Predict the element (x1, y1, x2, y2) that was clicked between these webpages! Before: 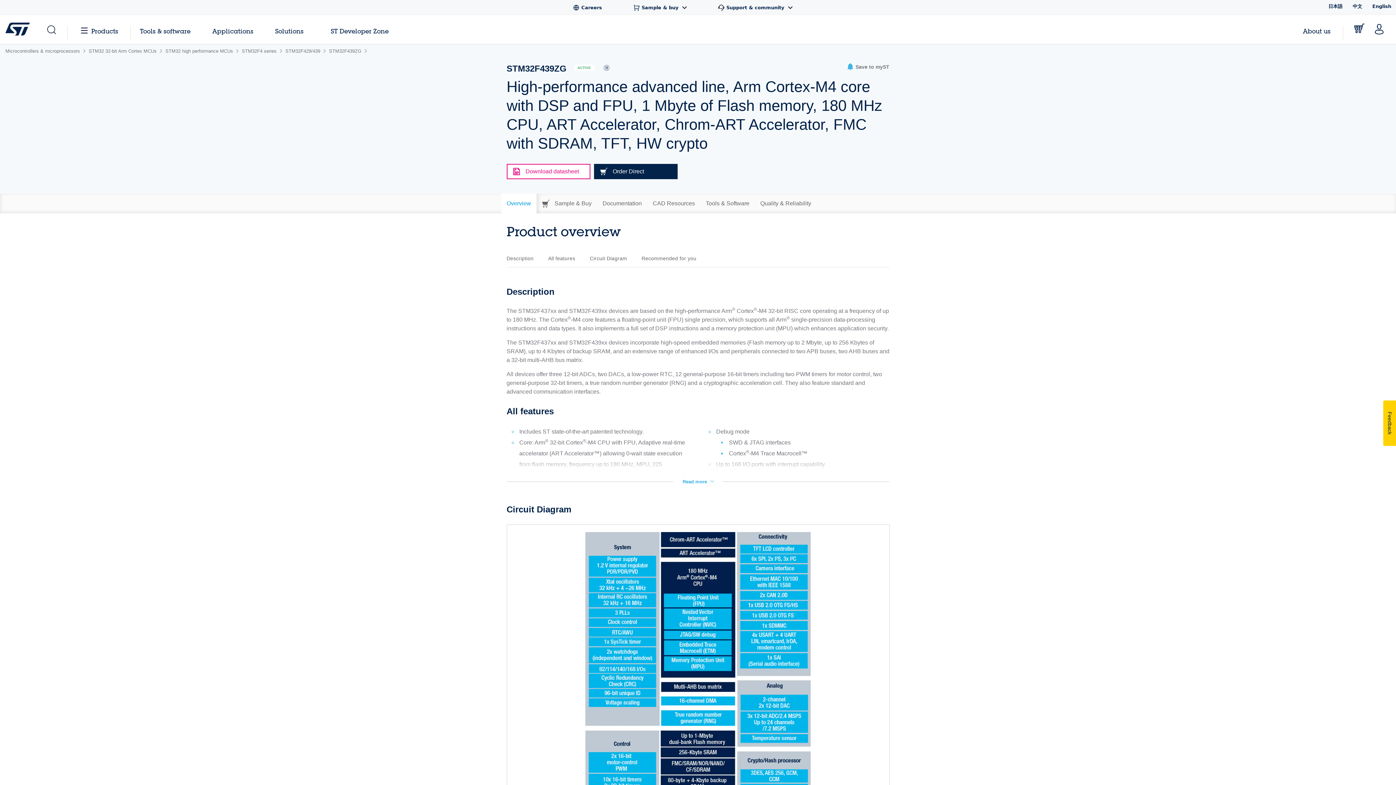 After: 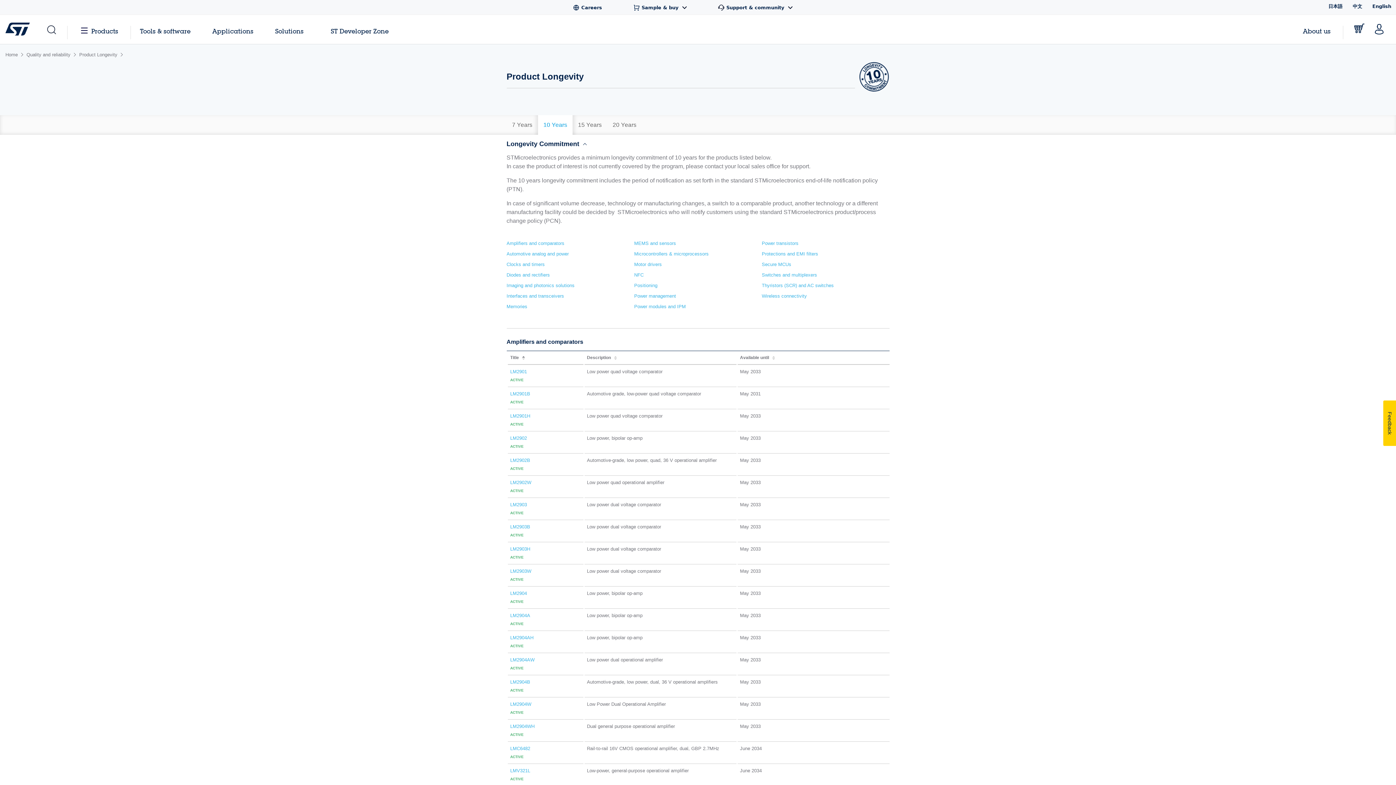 Action: bbox: (603, 64, 616, 70)